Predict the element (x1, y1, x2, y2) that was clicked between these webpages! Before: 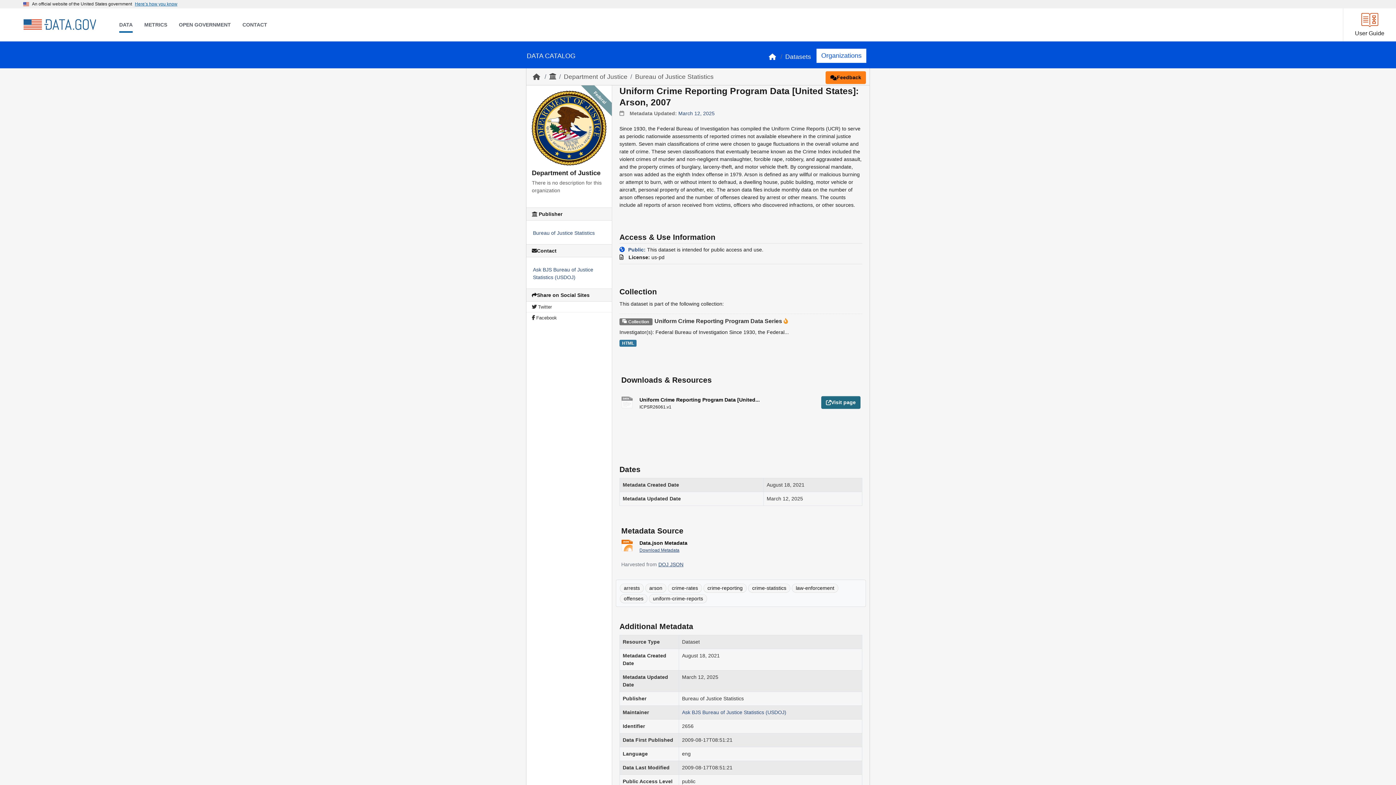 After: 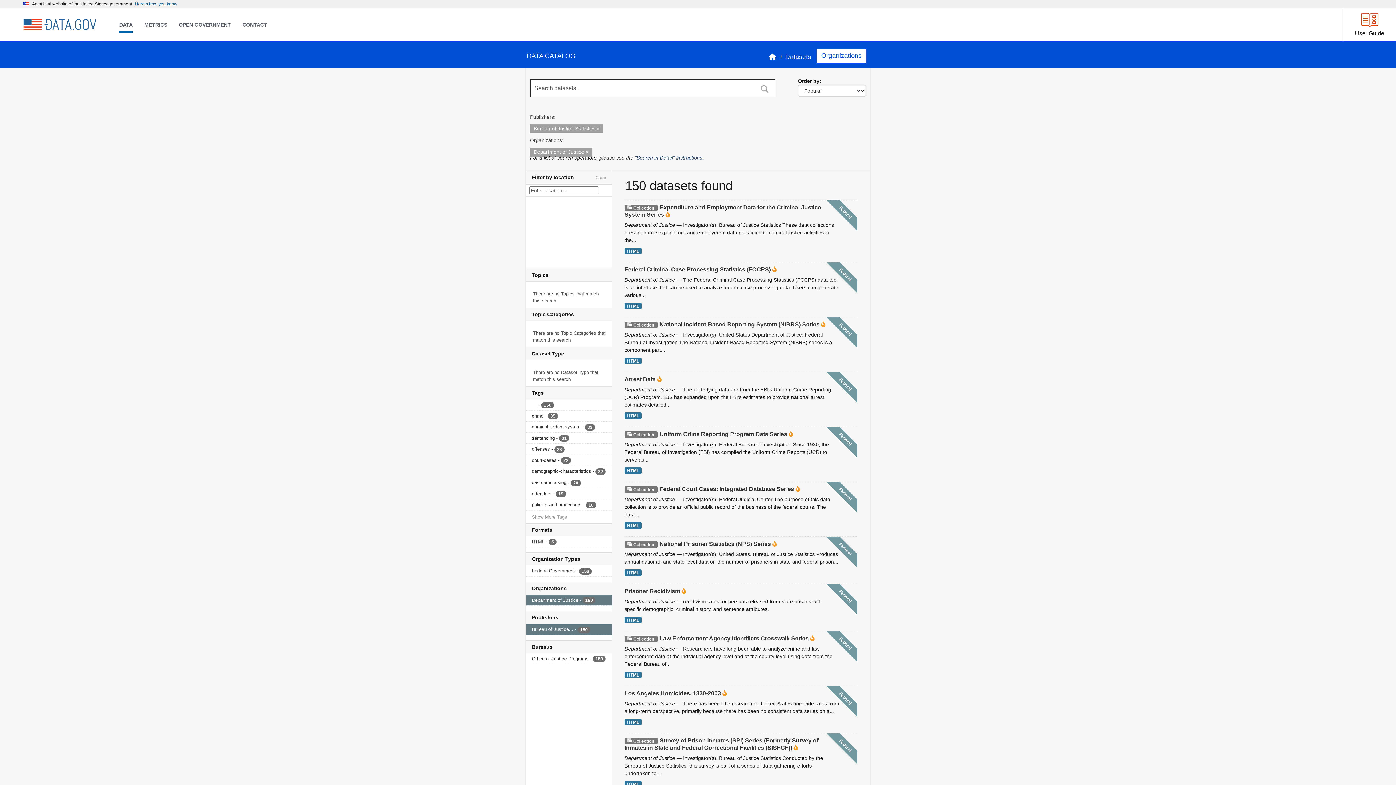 Action: bbox: (635, 73, 713, 80) label: Bureau of Justice Statistics